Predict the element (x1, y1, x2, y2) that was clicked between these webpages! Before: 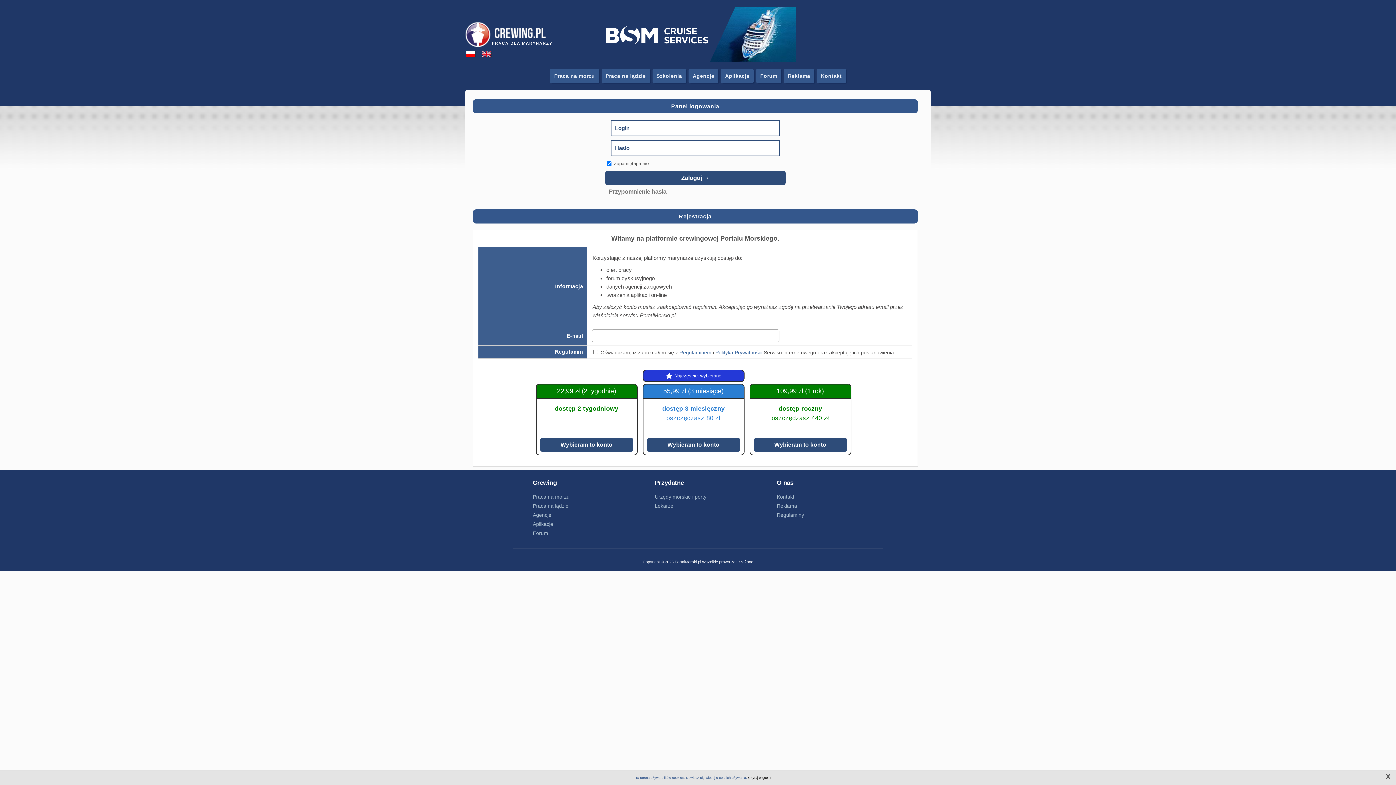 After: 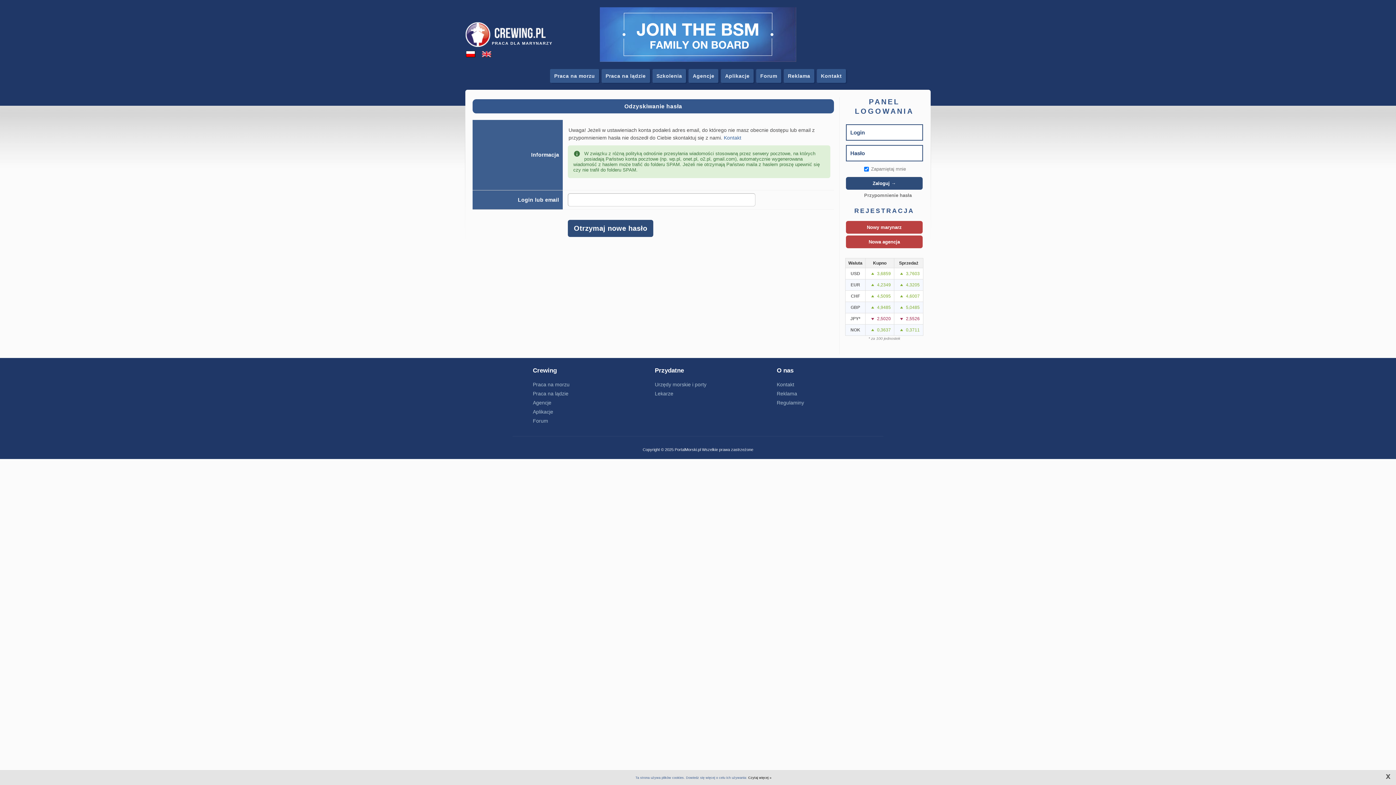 Action: bbox: (605, 185, 792, 198) label: Przypomnienie hasła